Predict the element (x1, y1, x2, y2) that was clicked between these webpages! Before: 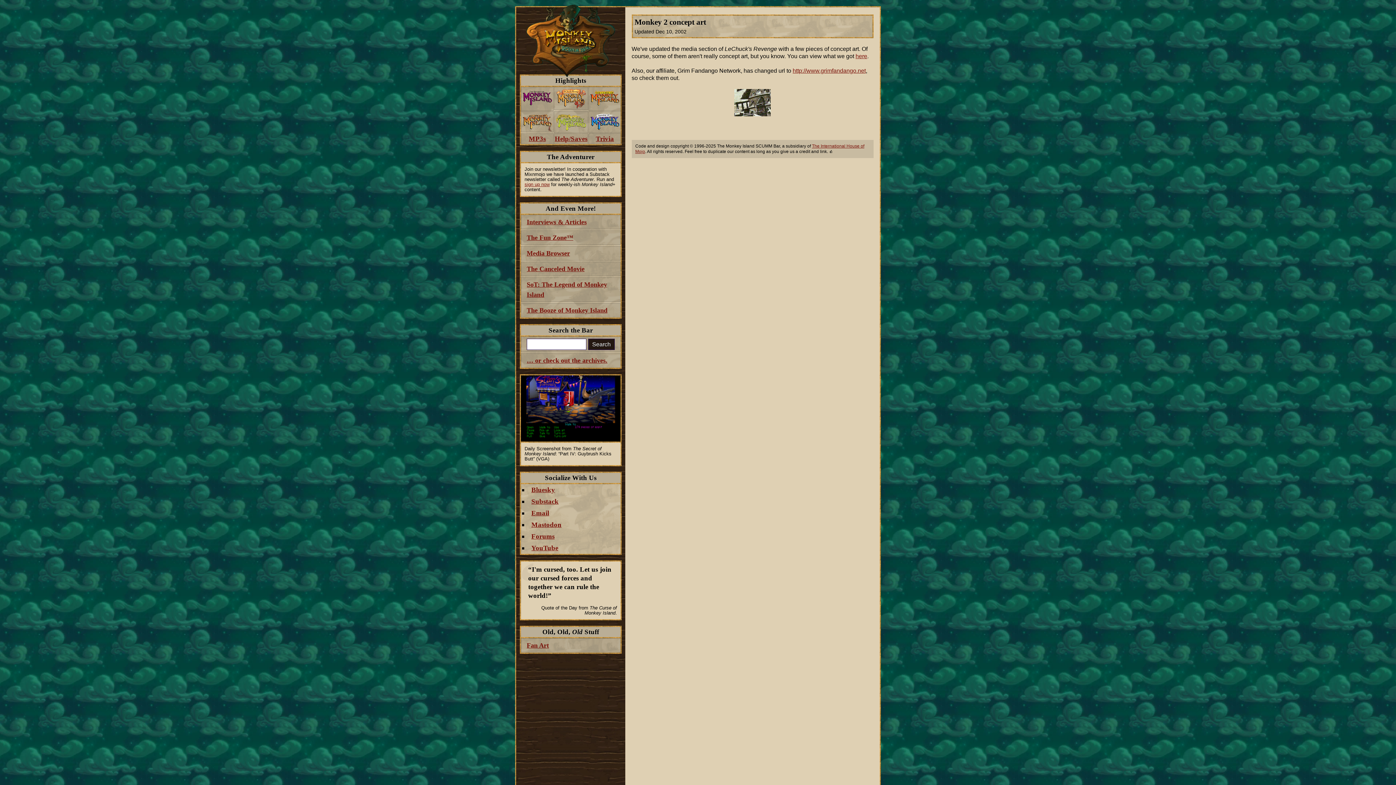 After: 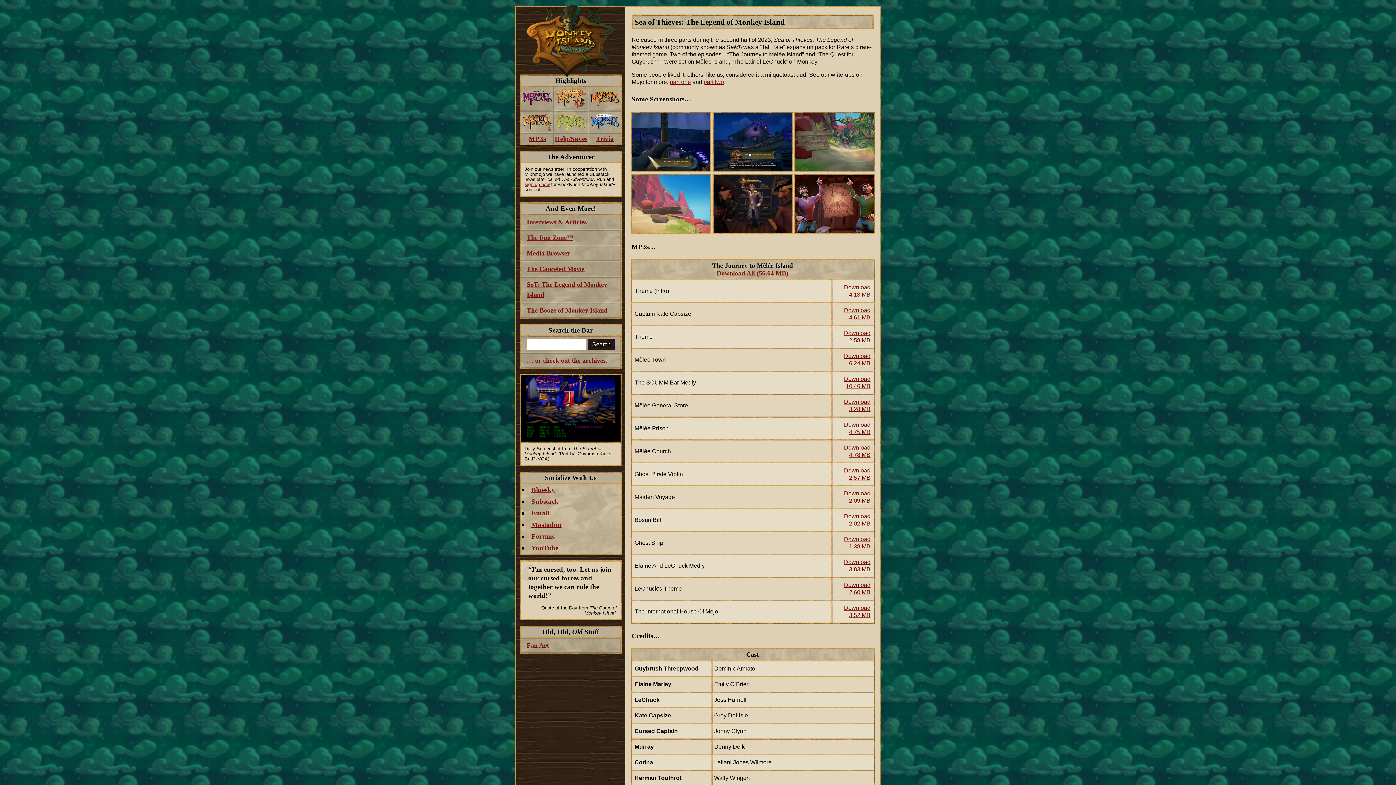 Action: label: SoT: The Legend of Monkey Island bbox: (521, 277, 620, 302)